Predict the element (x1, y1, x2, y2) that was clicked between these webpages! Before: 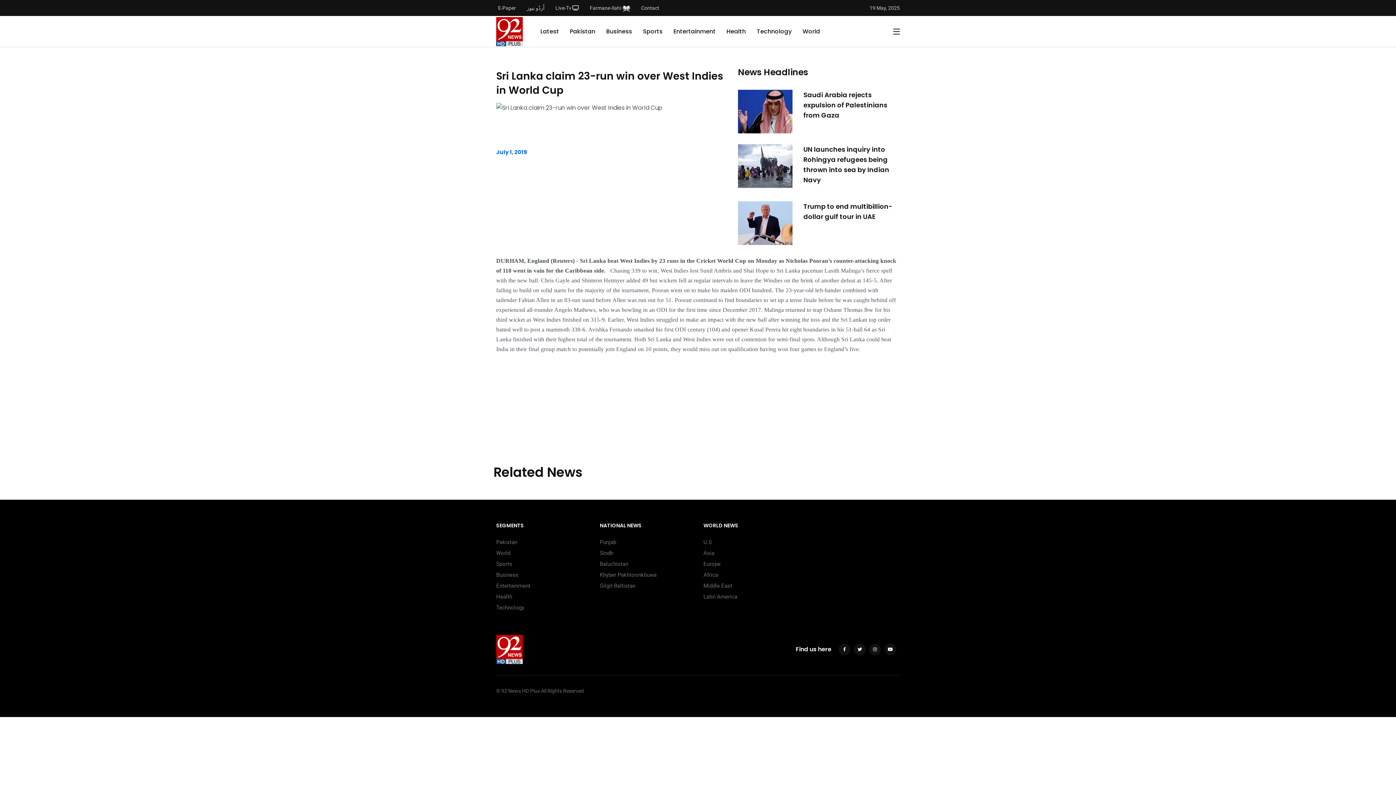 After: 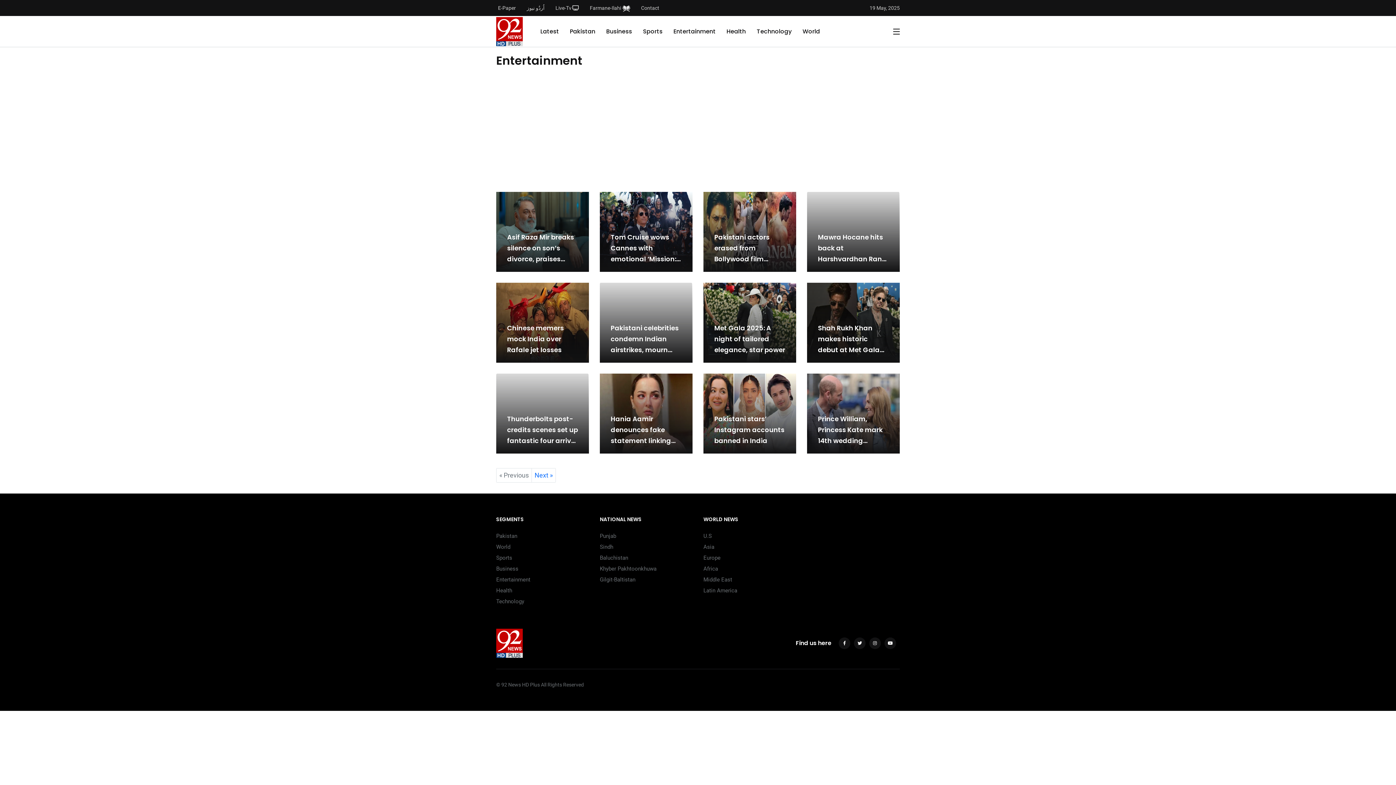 Action: bbox: (673, 27, 715, 35) label: Entertainment